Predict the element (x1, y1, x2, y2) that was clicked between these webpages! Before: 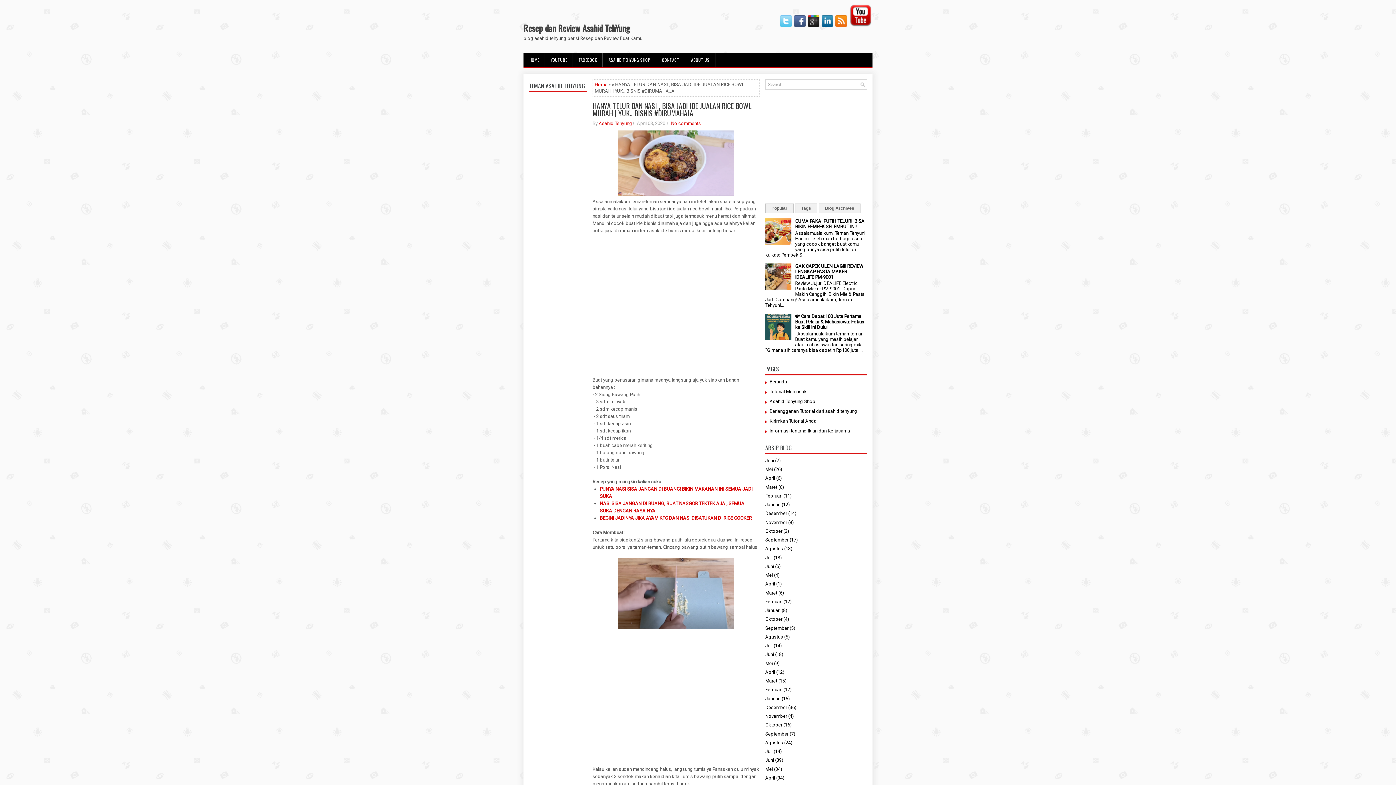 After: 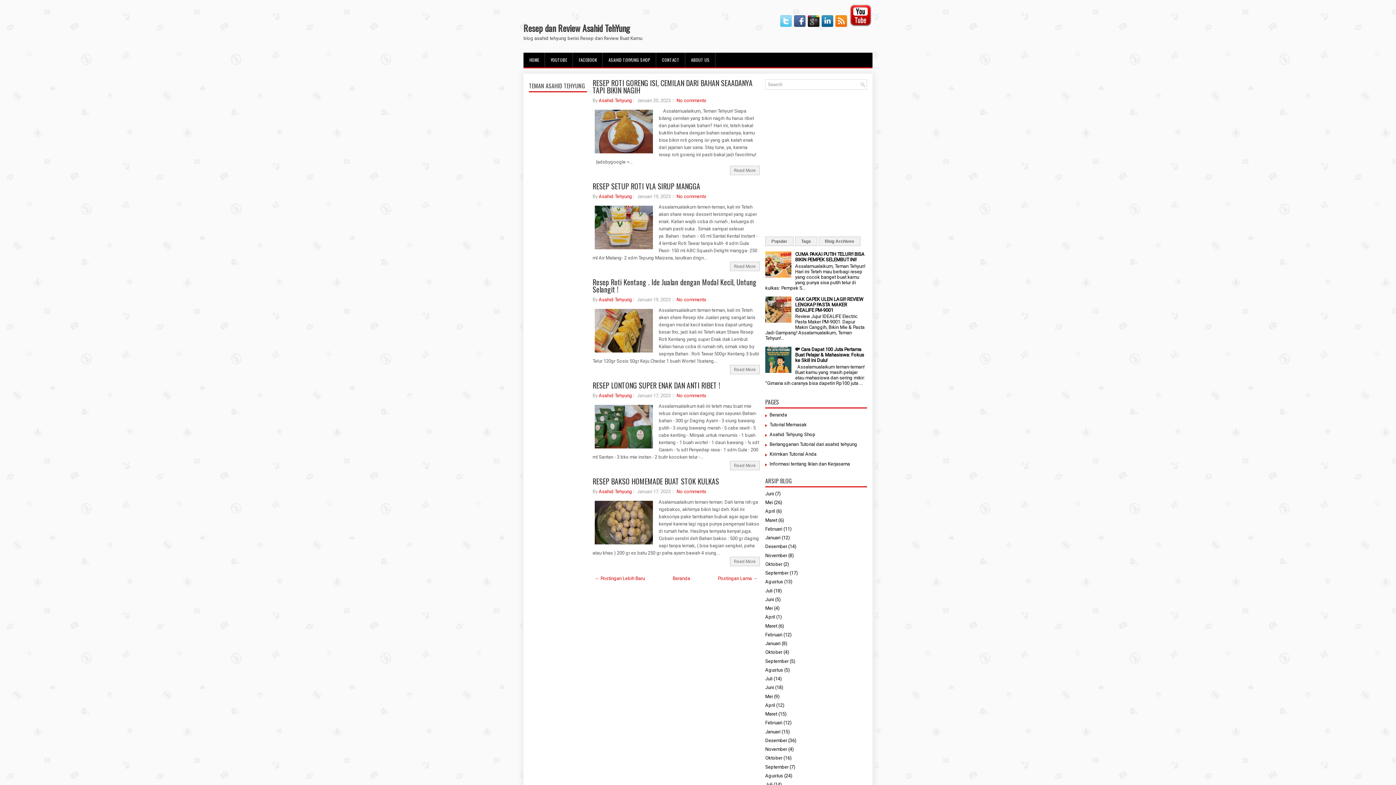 Action: bbox: (765, 696, 780, 701) label: Januari